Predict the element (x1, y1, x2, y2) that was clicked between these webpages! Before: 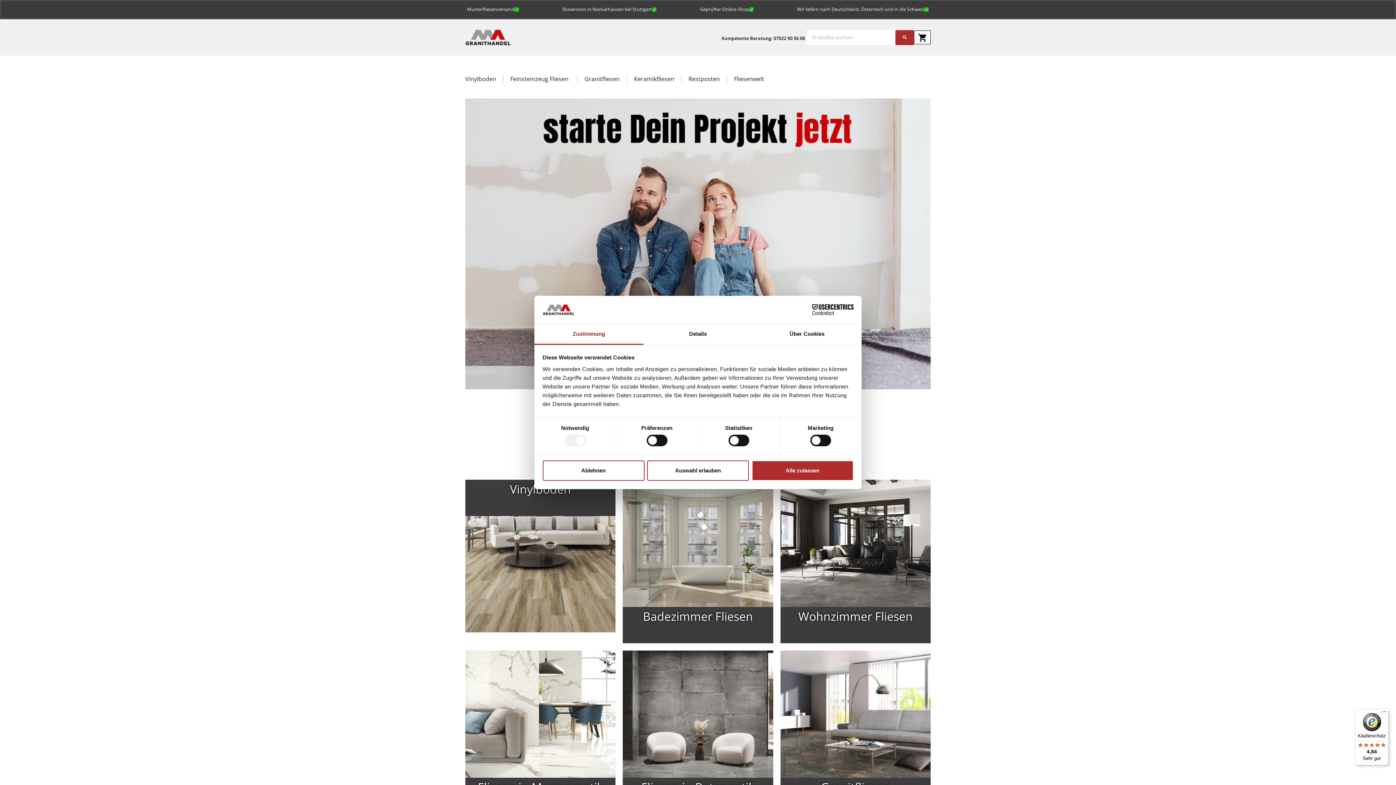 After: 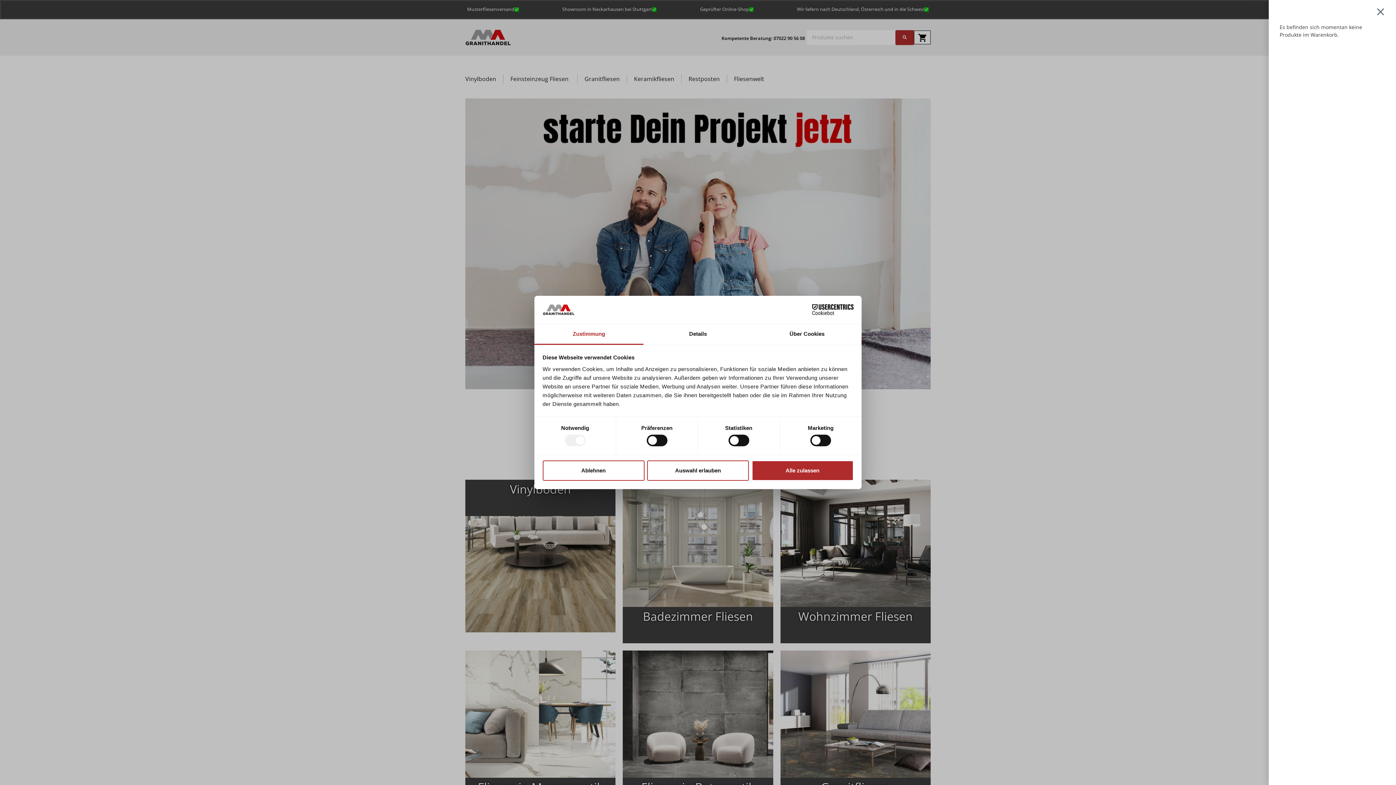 Action: label: Warenkorb bbox: (914, 30, 930, 44)